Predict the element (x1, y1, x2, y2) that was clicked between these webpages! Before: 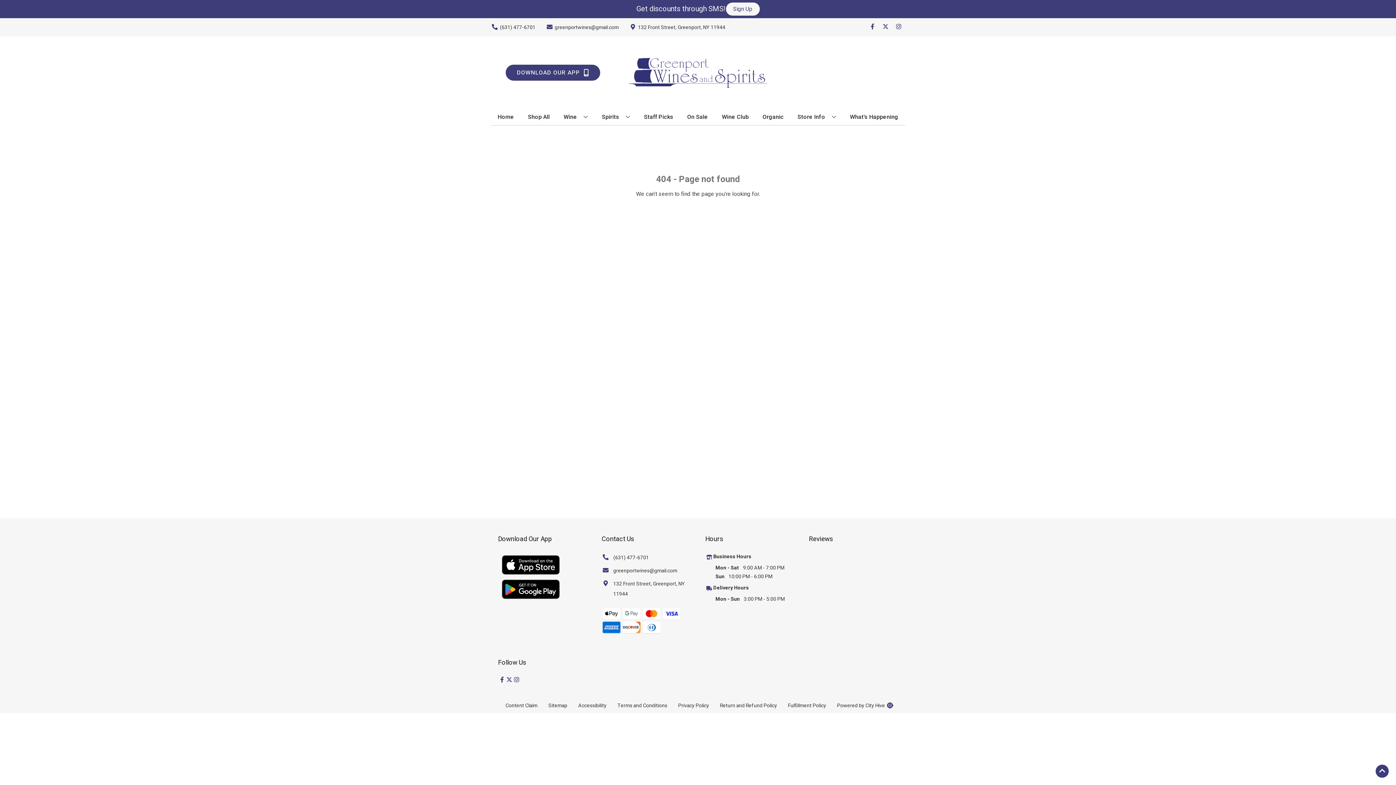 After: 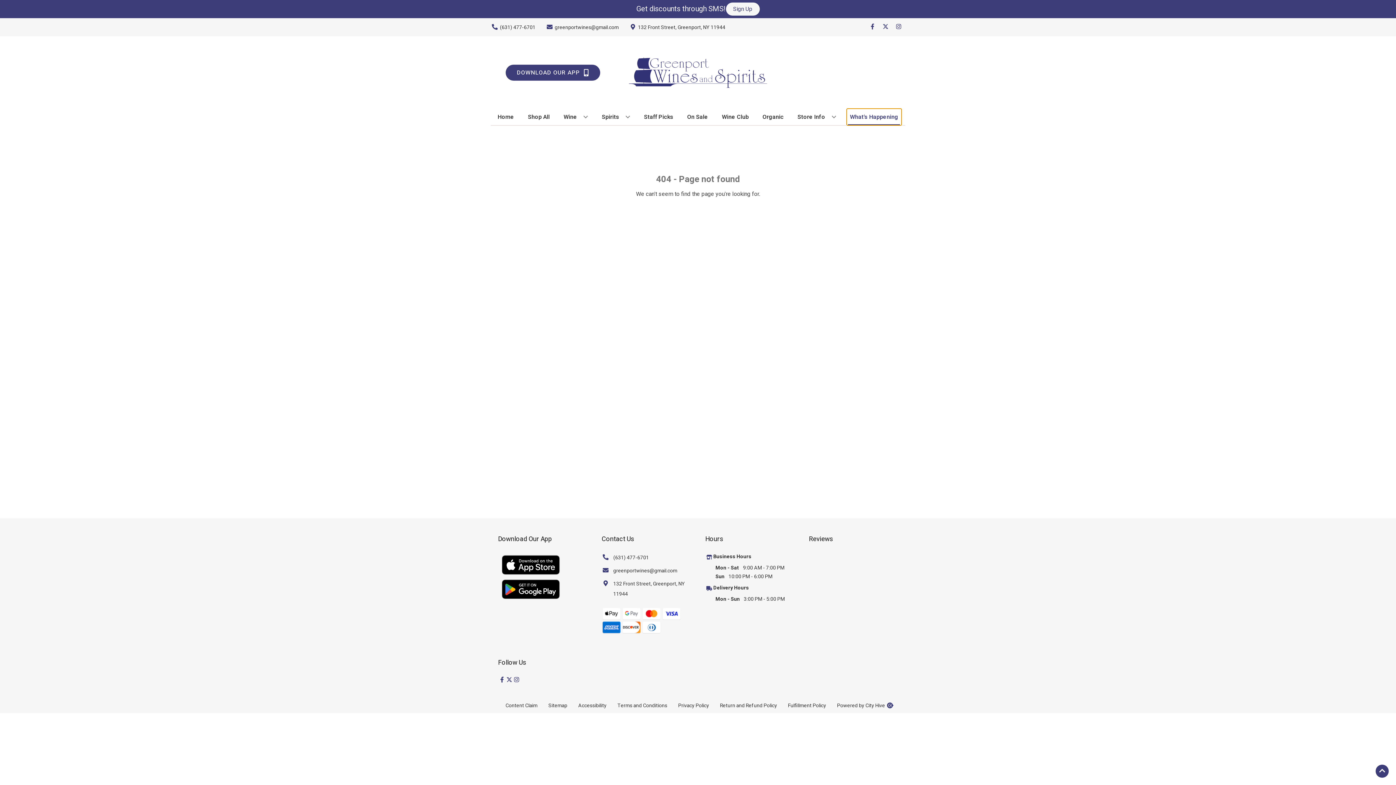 Action: label: What’s Happening bbox: (847, 109, 901, 125)